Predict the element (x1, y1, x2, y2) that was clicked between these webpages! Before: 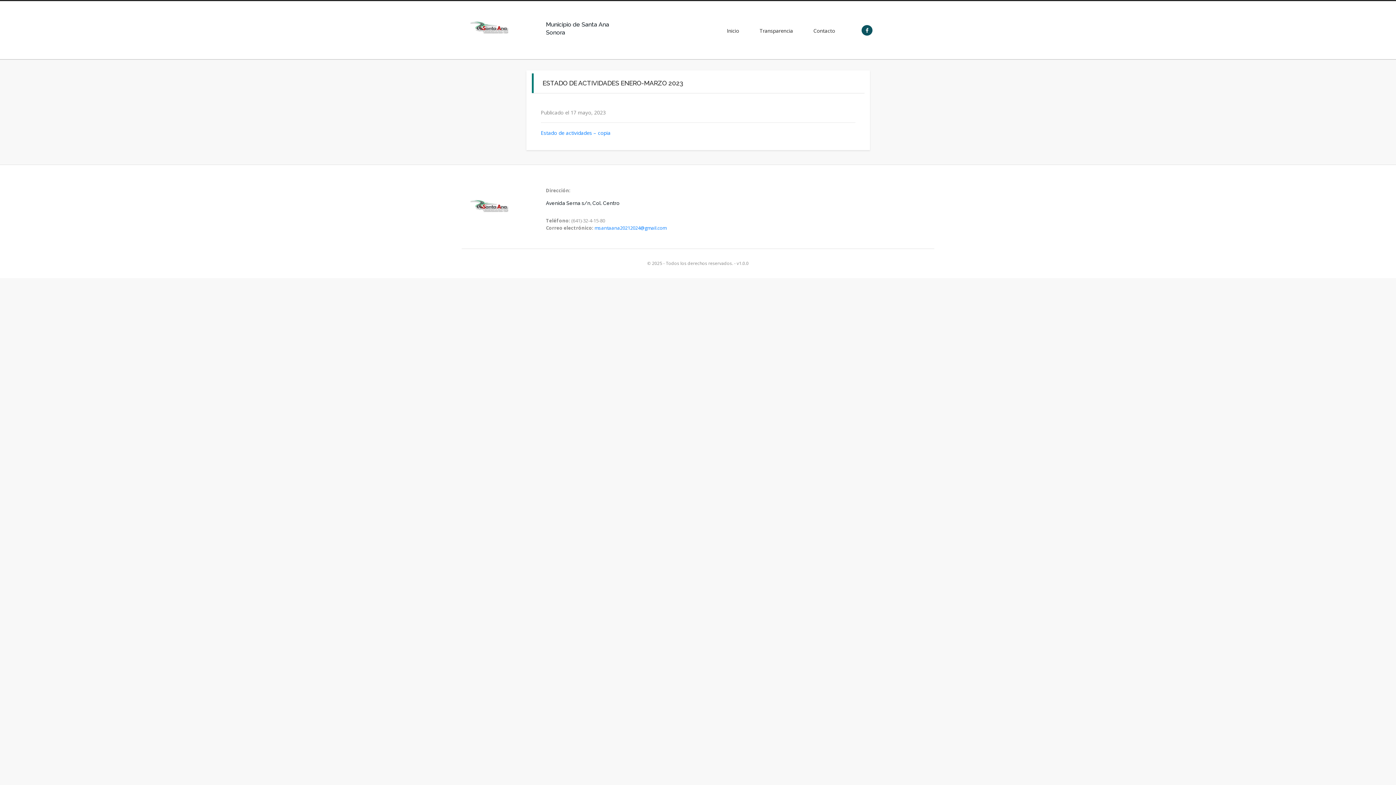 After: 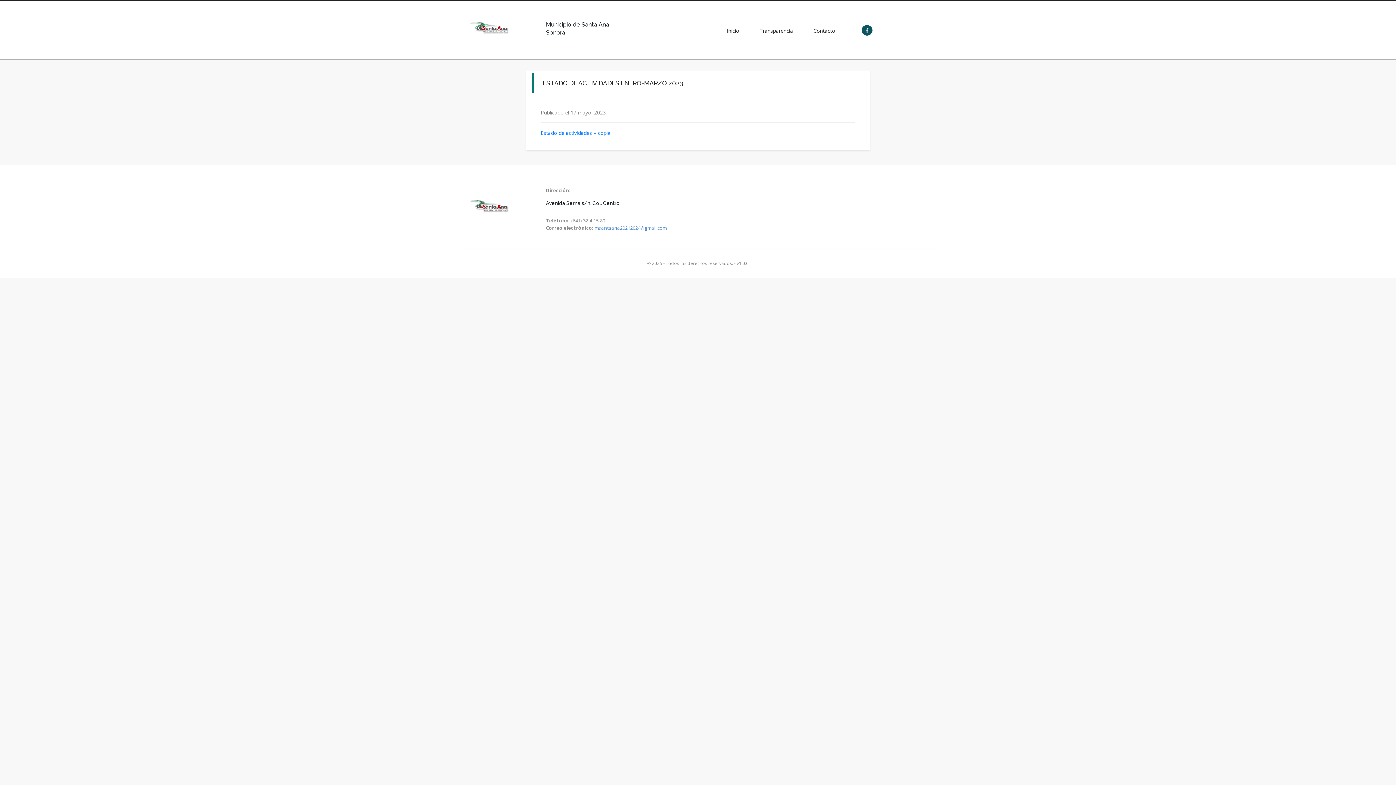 Action: label: msantaana20212024@gmail.com bbox: (594, 224, 666, 231)